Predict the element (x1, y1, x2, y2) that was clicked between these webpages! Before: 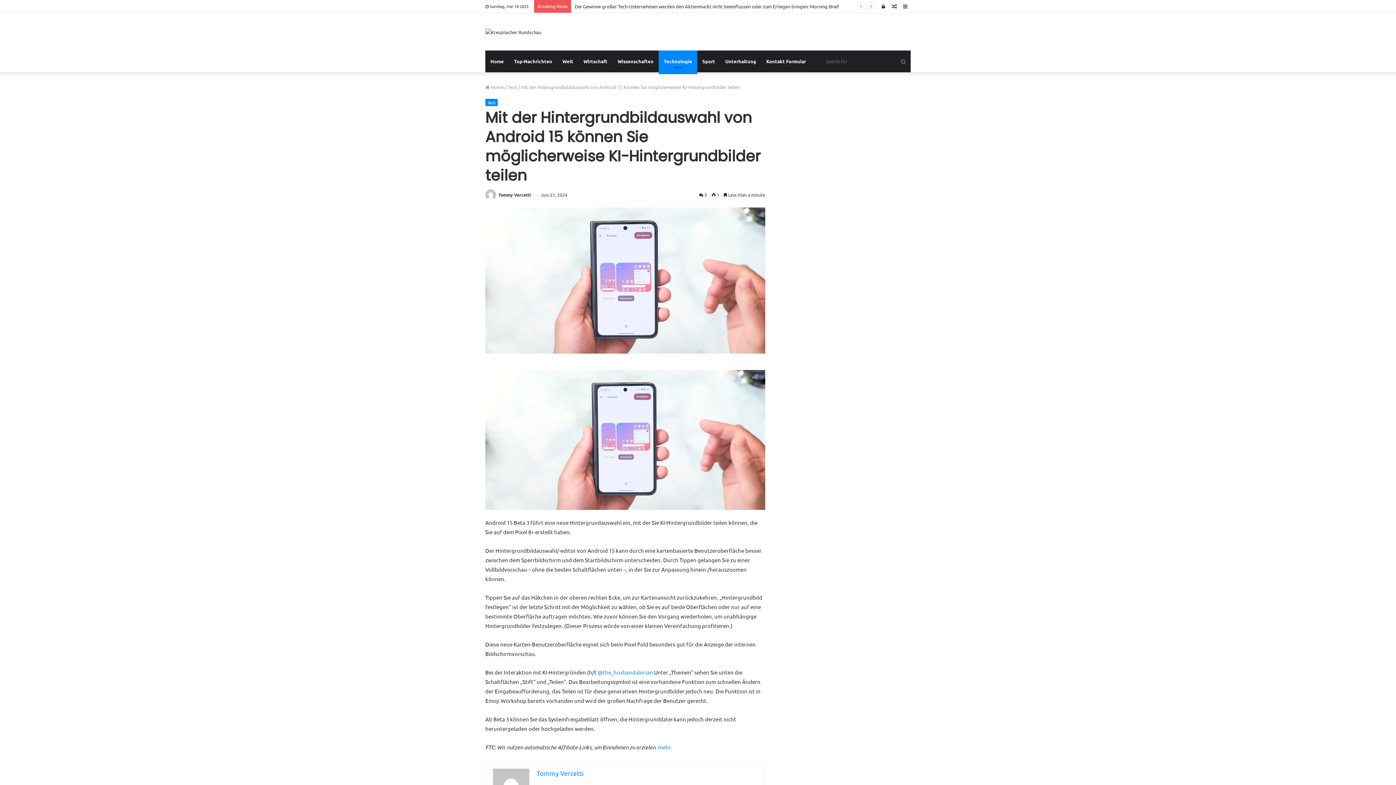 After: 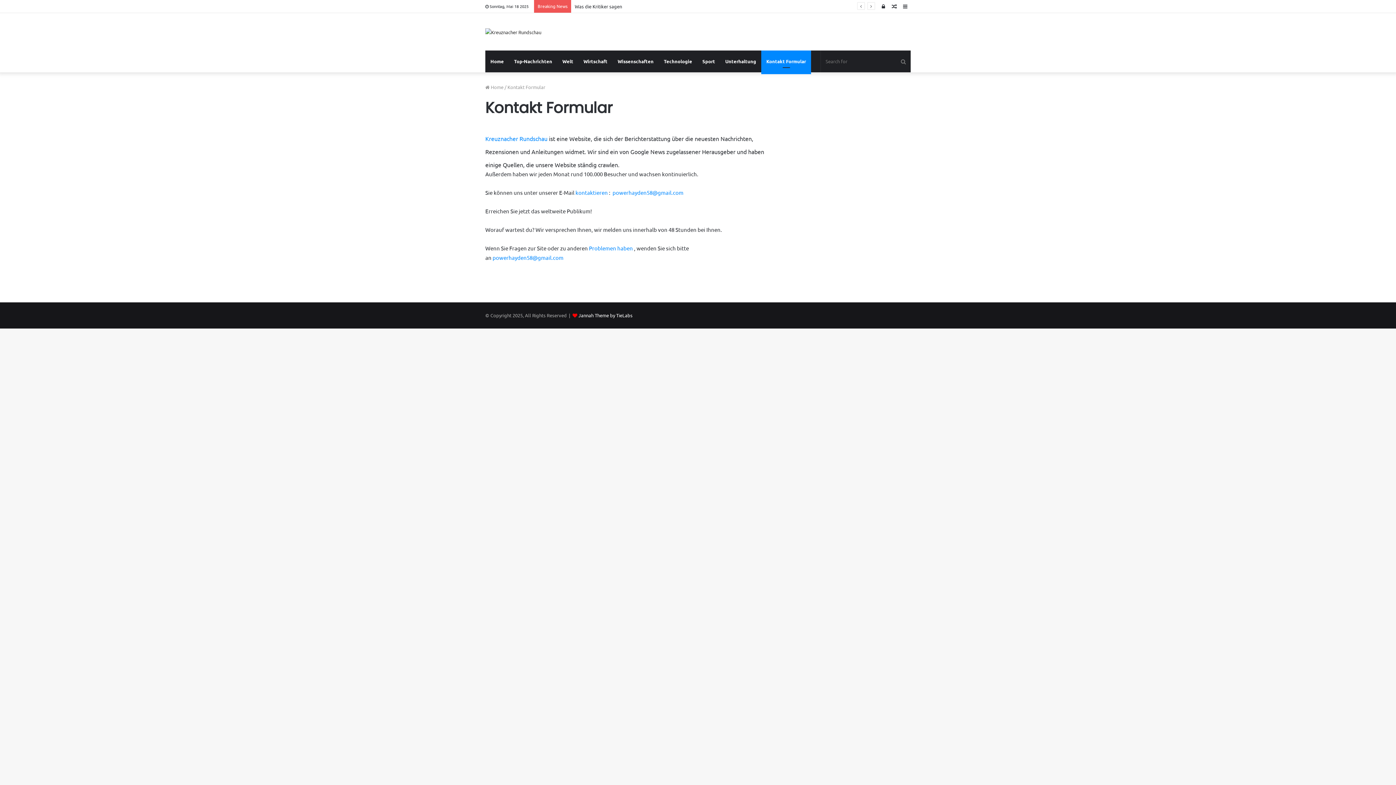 Action: bbox: (761, 50, 811, 72) label: Kontakt Formular